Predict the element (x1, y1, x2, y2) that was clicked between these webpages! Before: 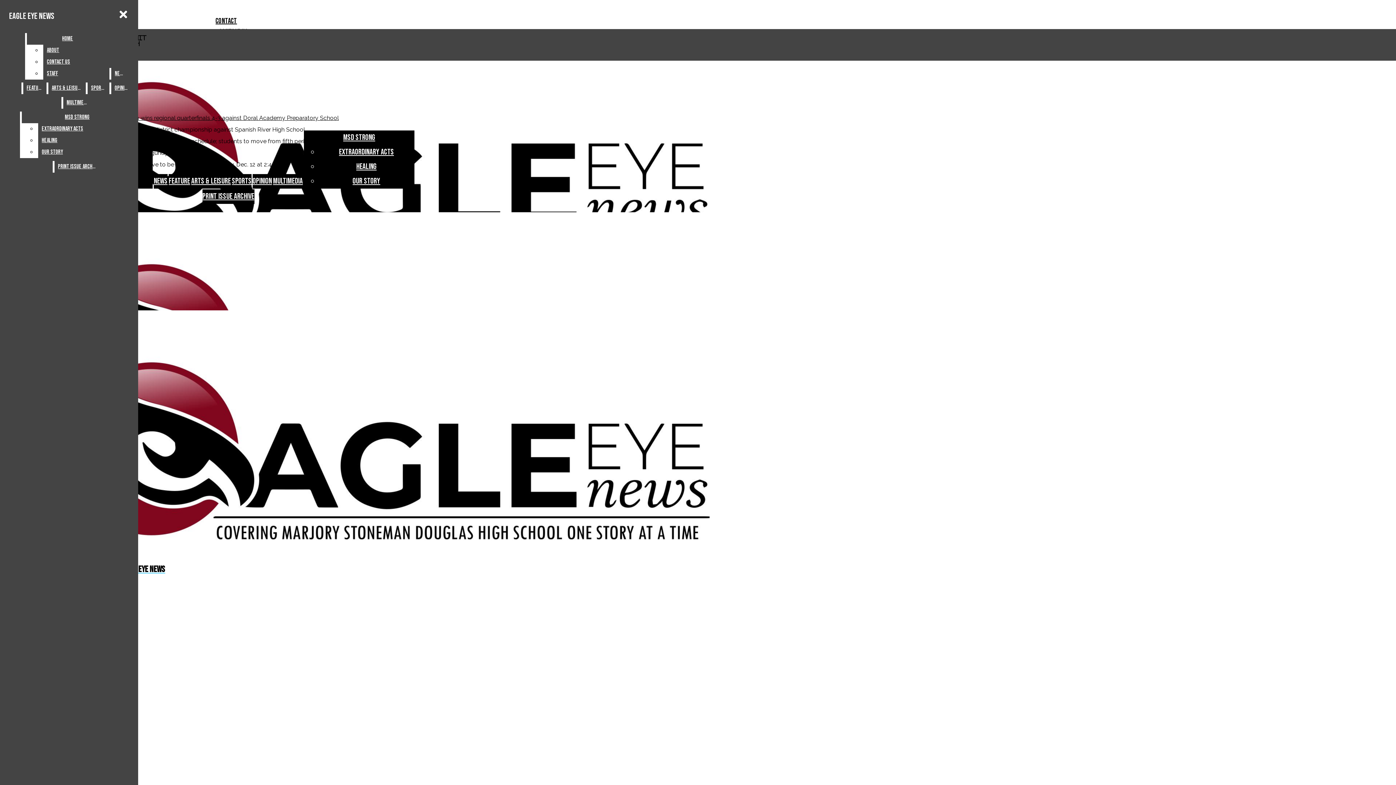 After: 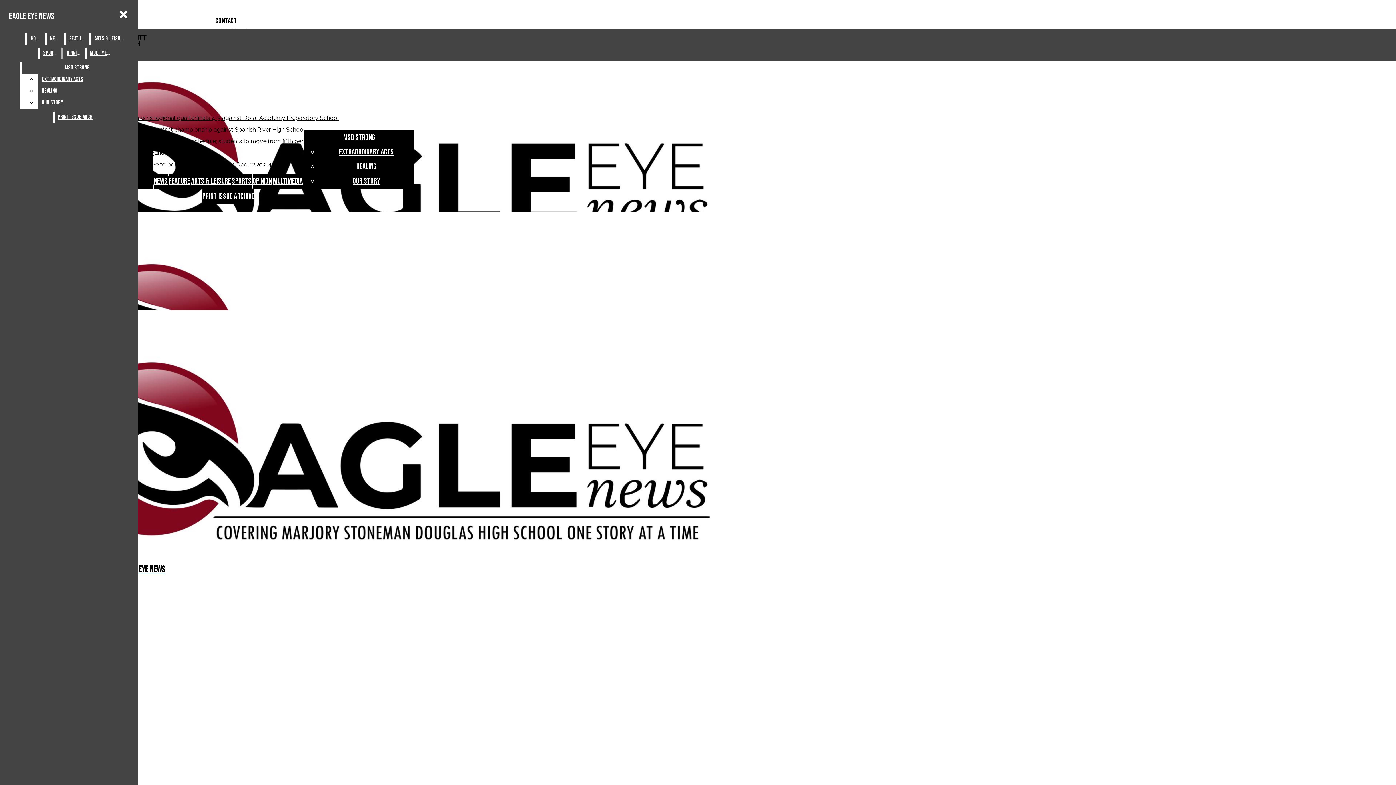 Action: bbox: (43, 44, 108, 56) label: About